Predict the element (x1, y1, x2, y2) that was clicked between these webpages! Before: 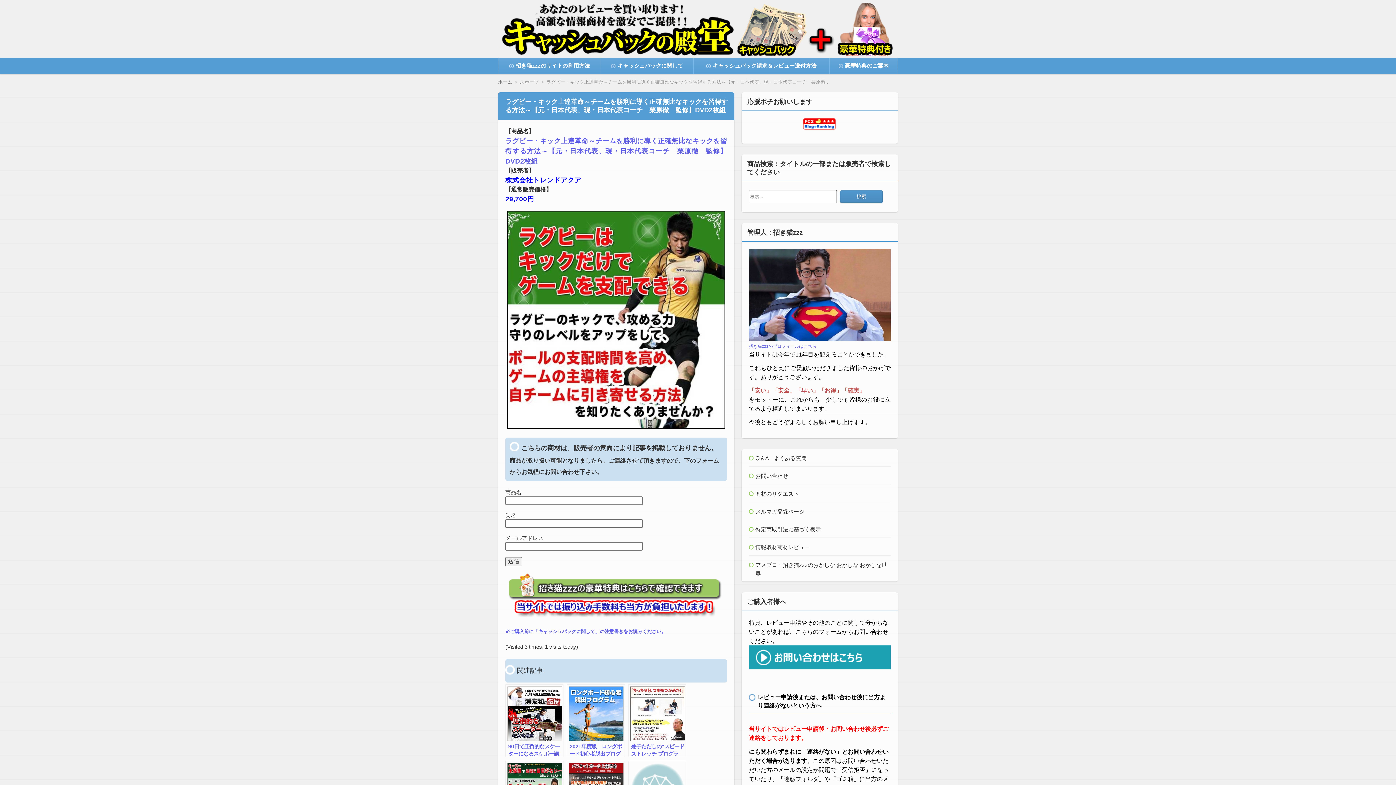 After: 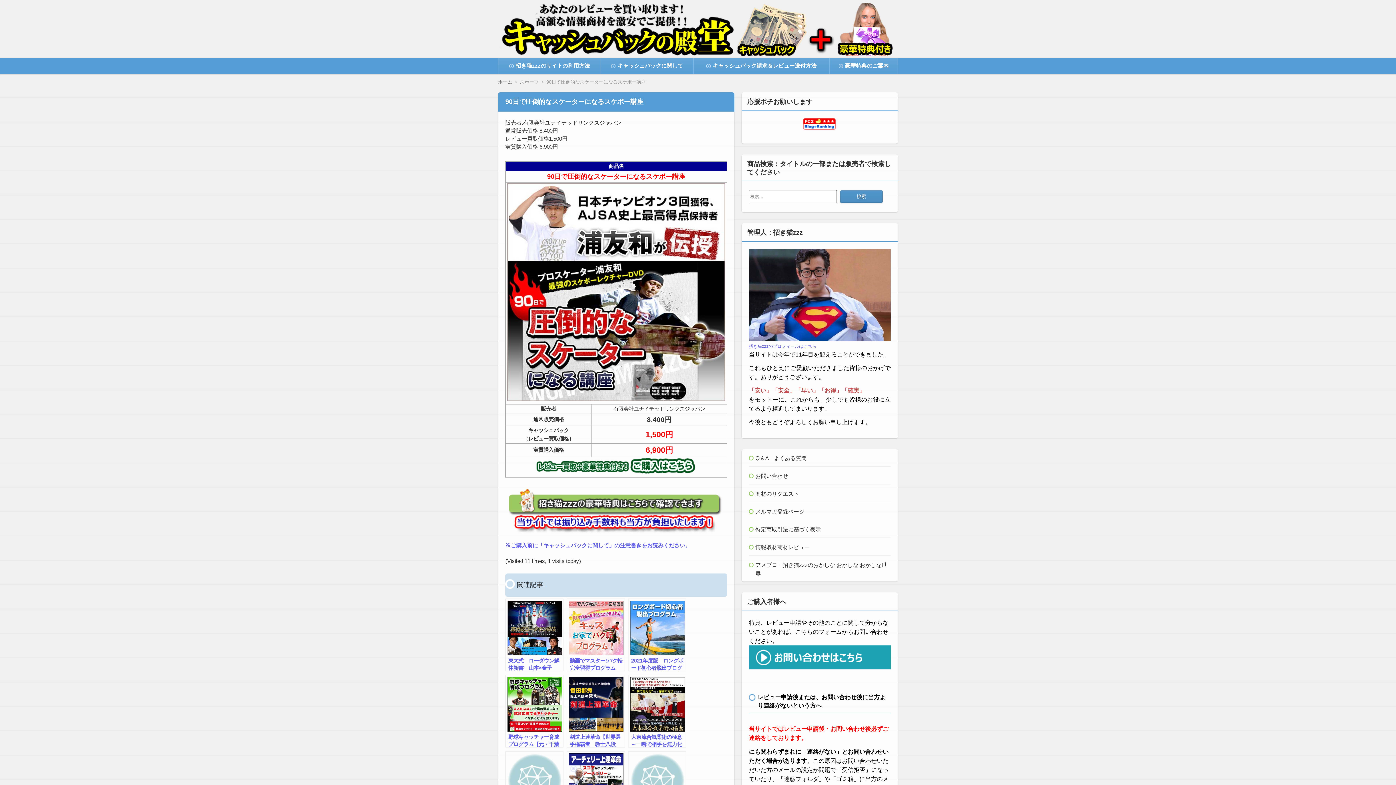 Action: label: 90日で圧倒的なスケーターになるスケボー講座 bbox: (505, 684, 563, 757)